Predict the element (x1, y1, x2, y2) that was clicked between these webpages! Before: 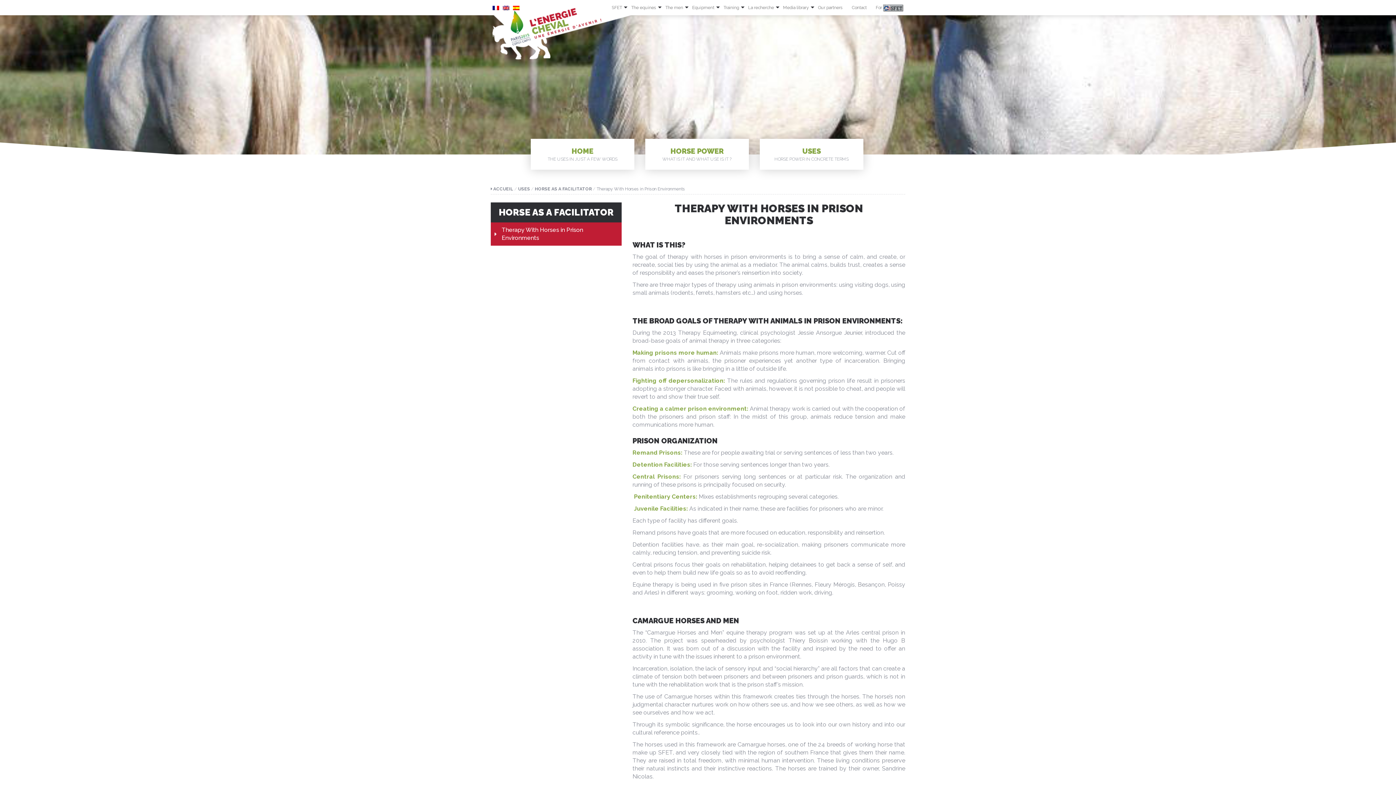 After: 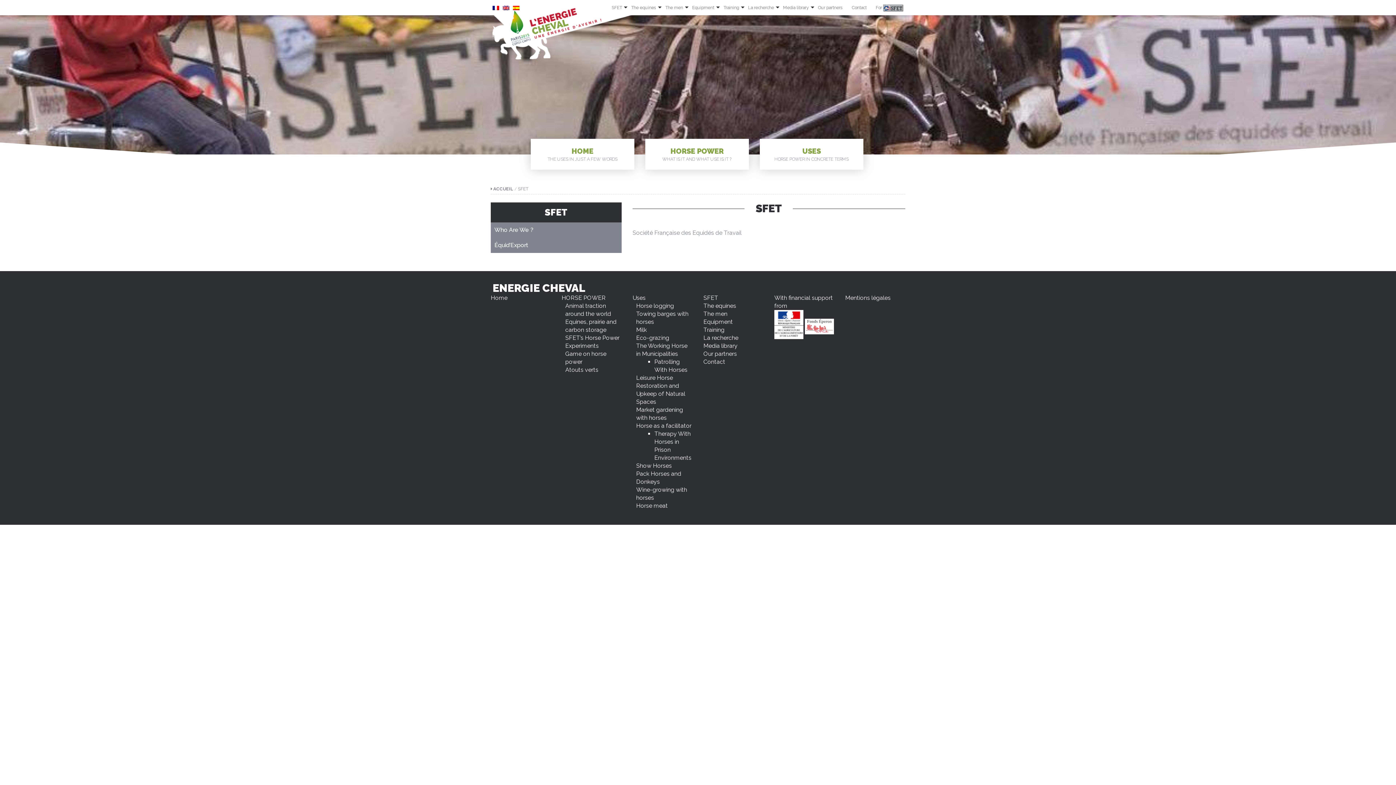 Action: bbox: (610, 0, 629, 15) label: SFET